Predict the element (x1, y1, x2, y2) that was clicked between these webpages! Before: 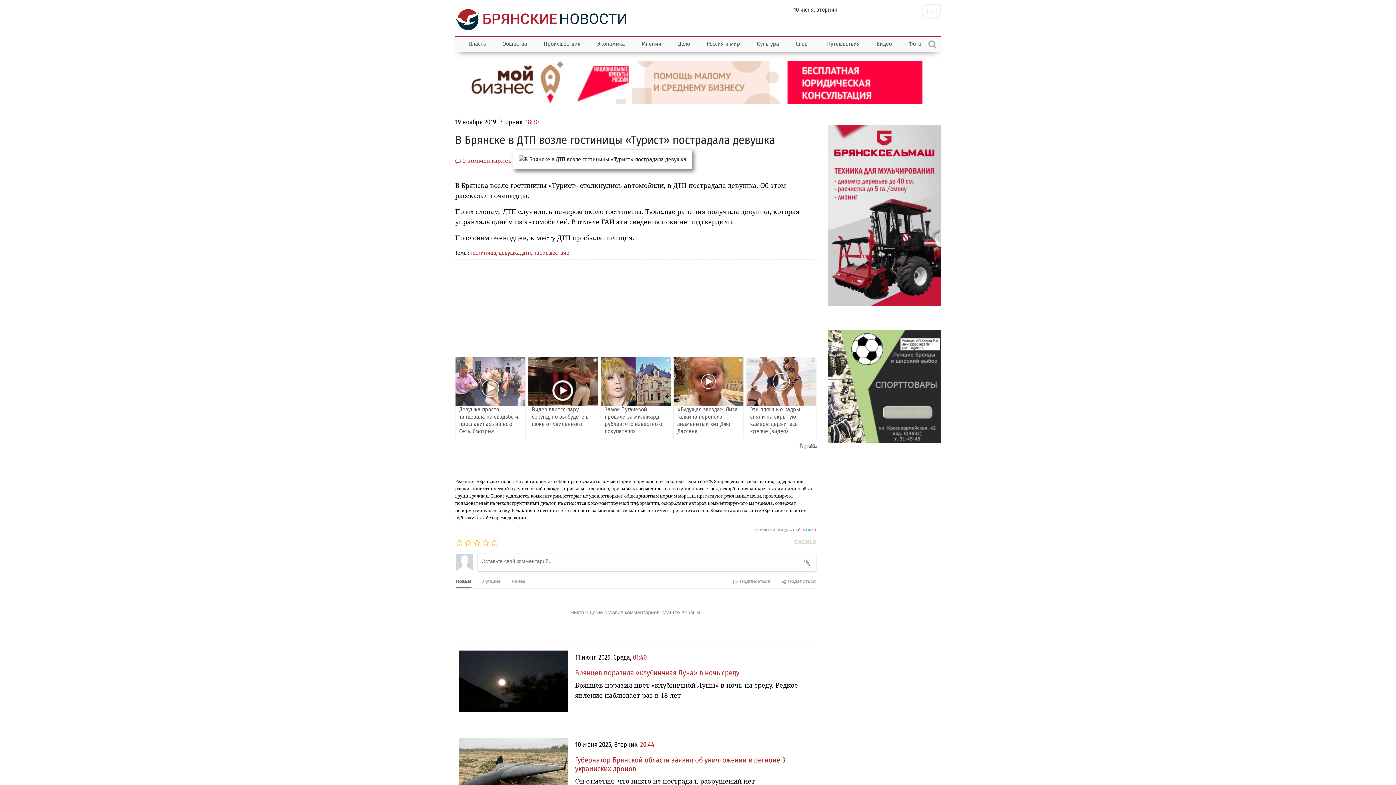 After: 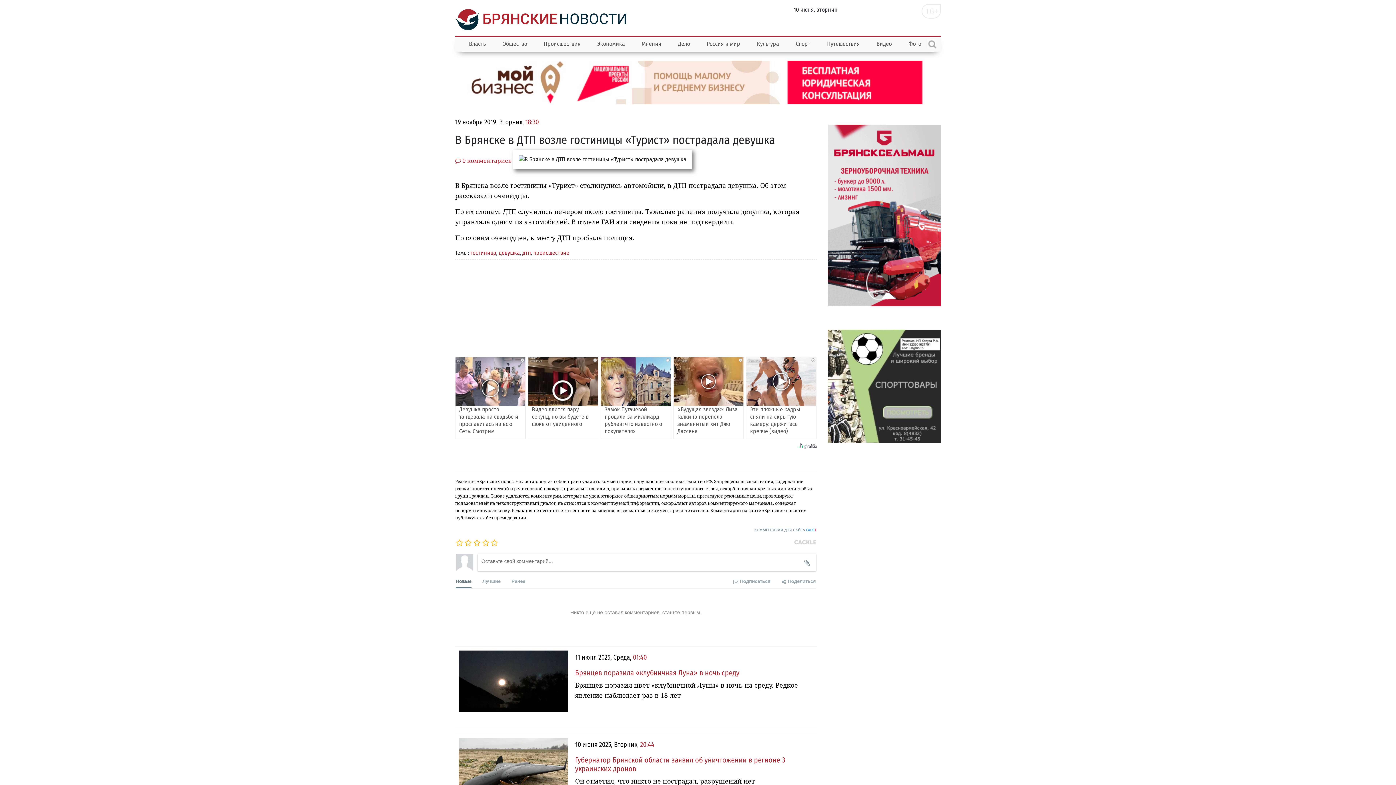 Action: bbox: (794, 444, 816, 450)